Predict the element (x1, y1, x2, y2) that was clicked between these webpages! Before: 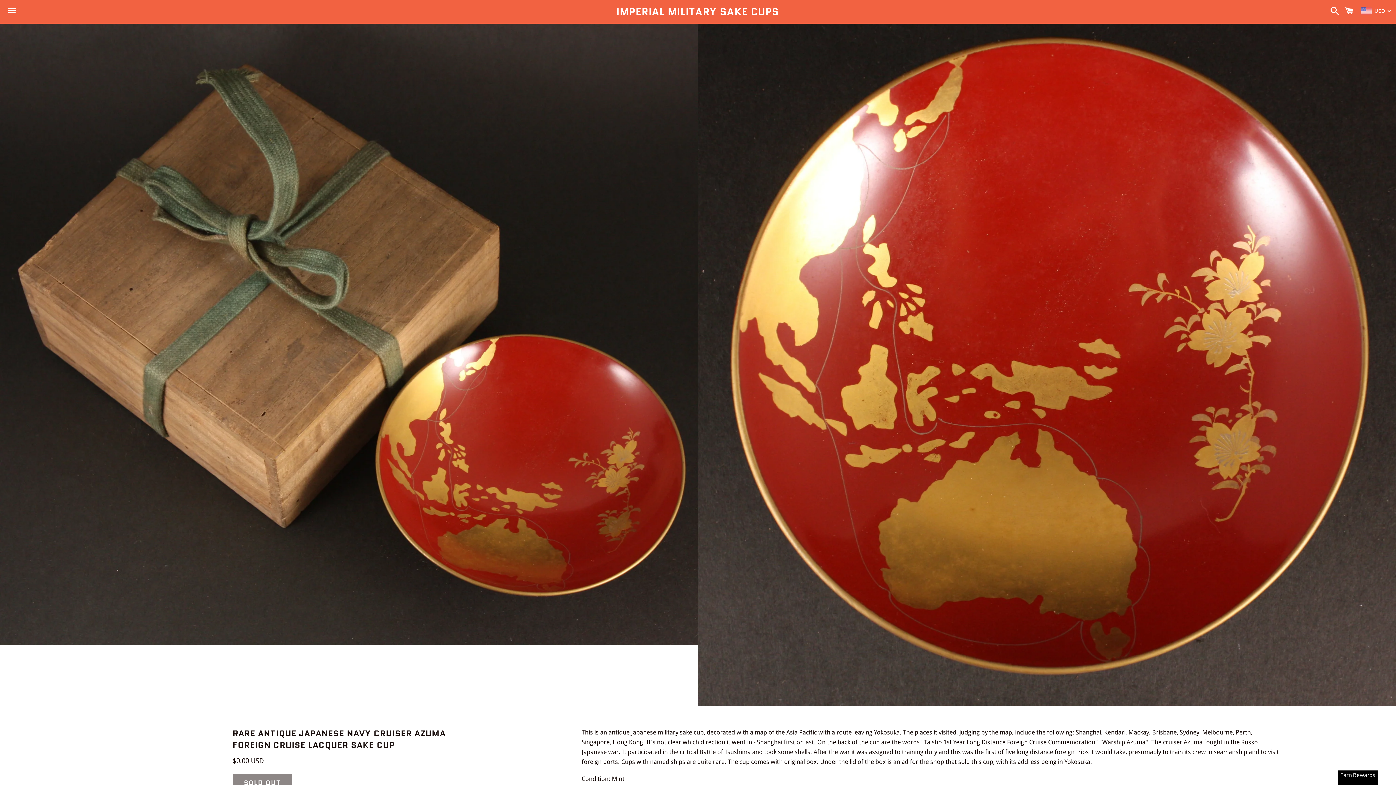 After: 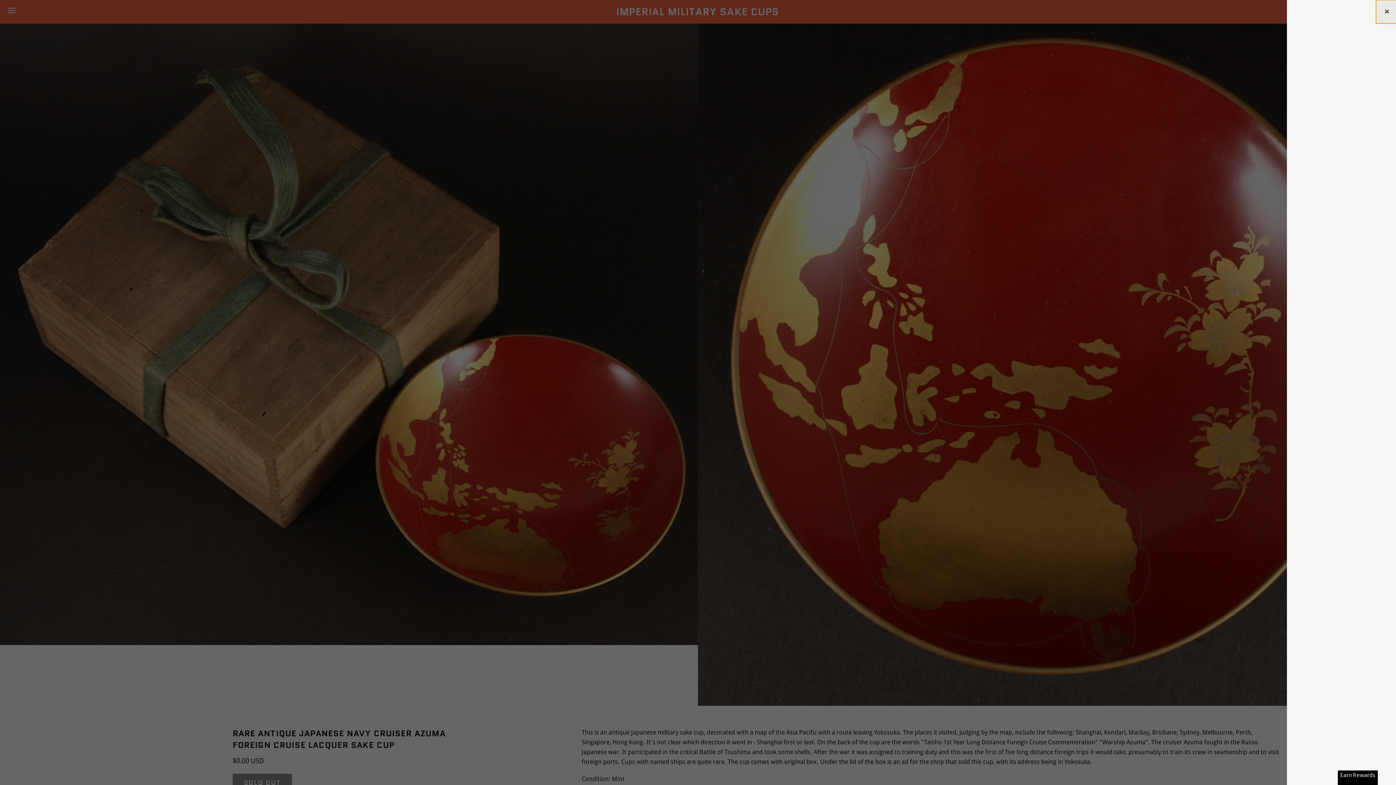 Action: label: Cart bbox: (1341, 0, 1357, 22)